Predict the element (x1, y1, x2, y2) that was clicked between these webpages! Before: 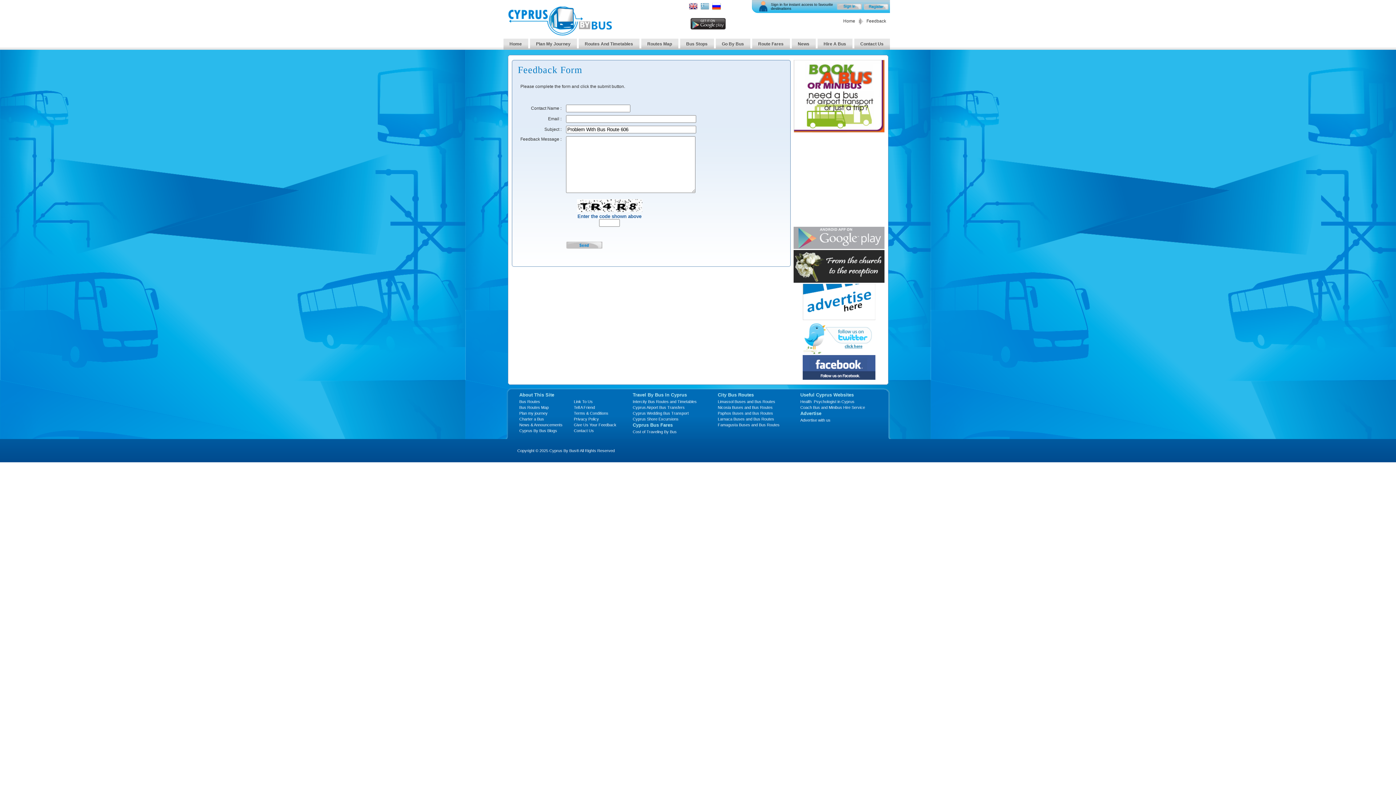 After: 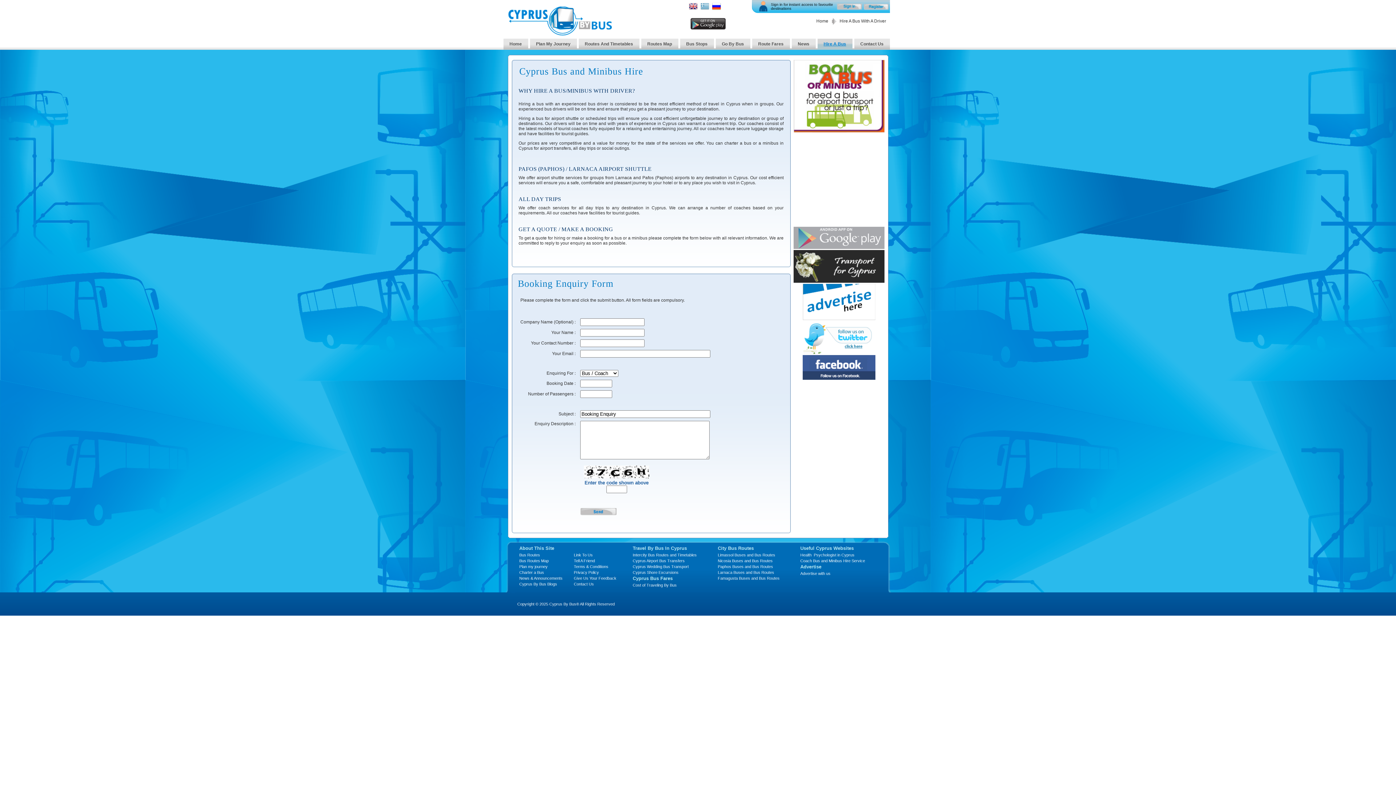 Action: bbox: (793, 127, 884, 133)